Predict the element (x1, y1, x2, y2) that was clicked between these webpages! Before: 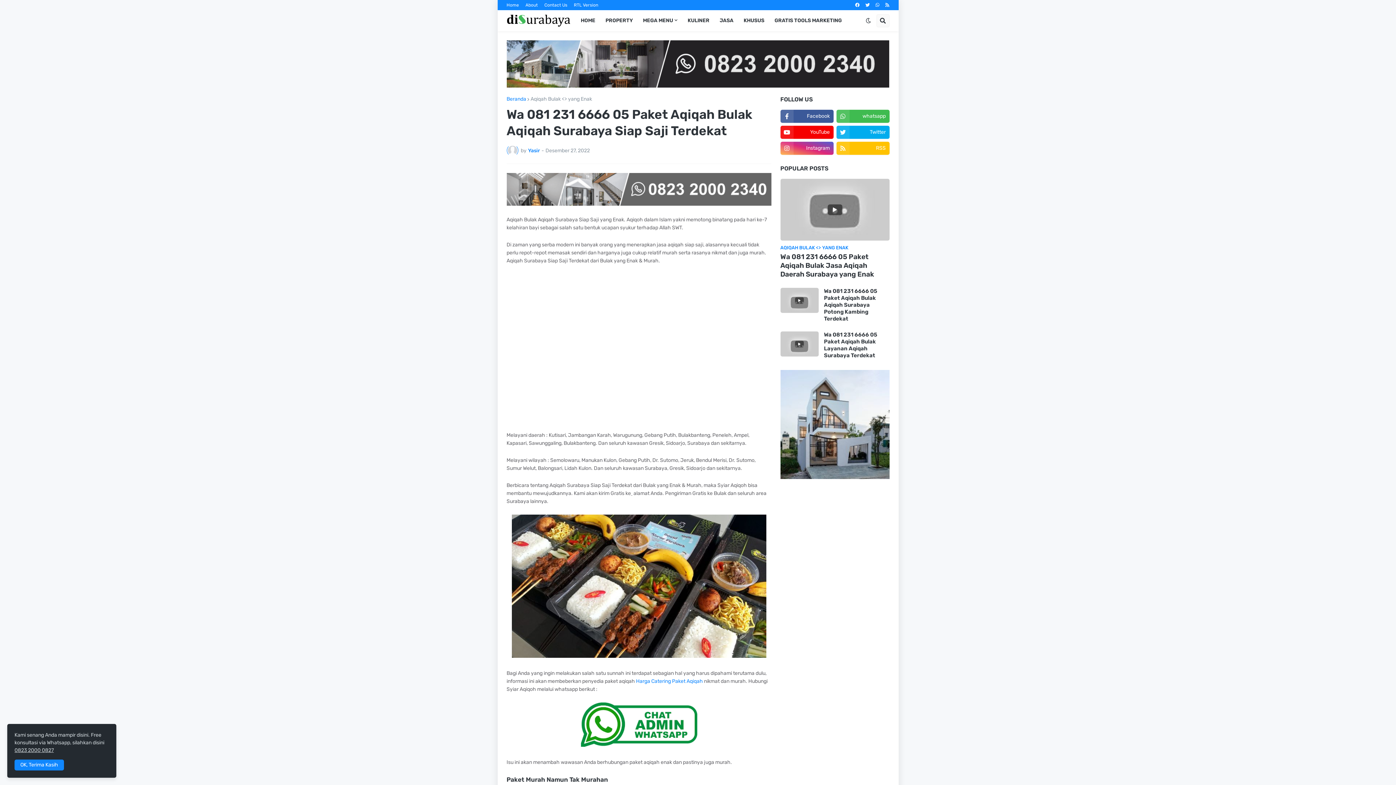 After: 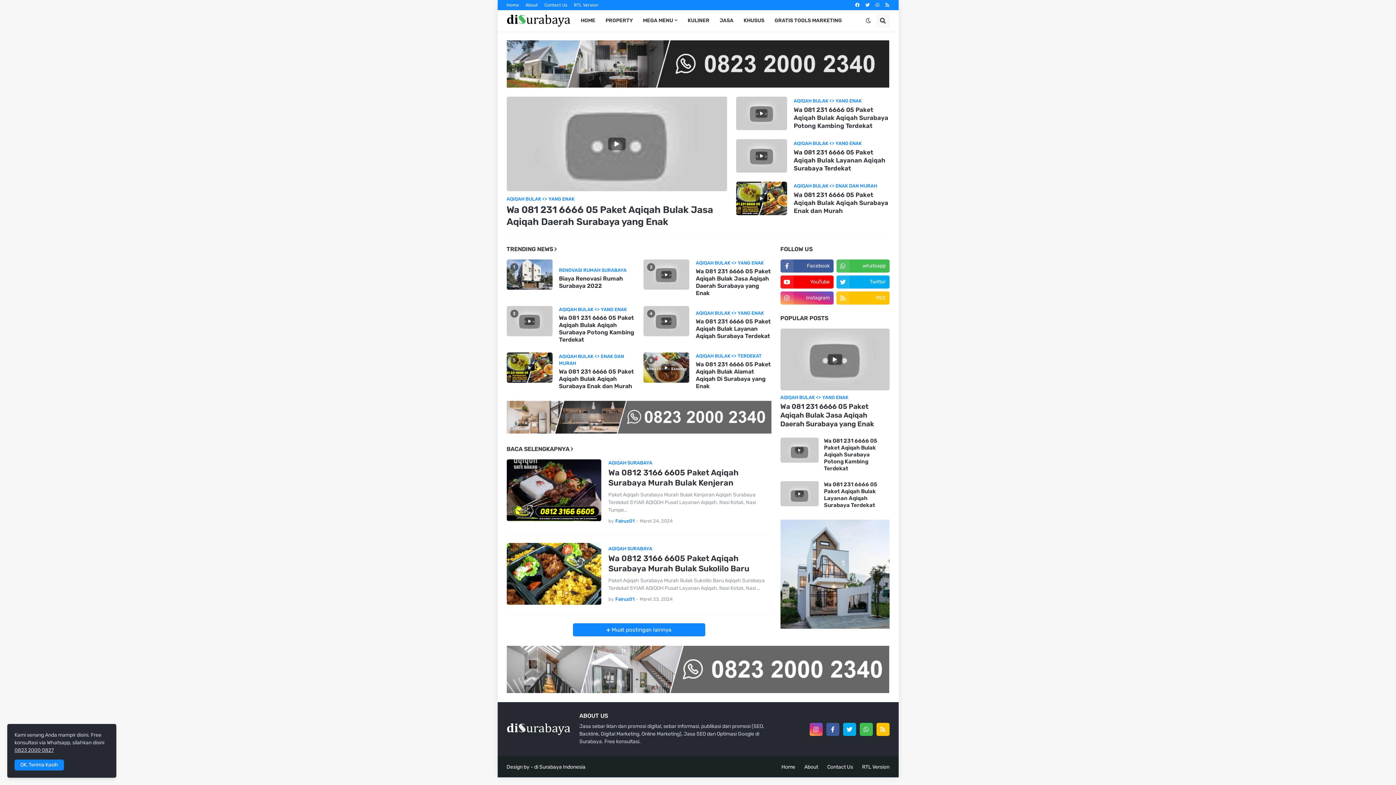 Action: bbox: (506, 14, 570, 27)